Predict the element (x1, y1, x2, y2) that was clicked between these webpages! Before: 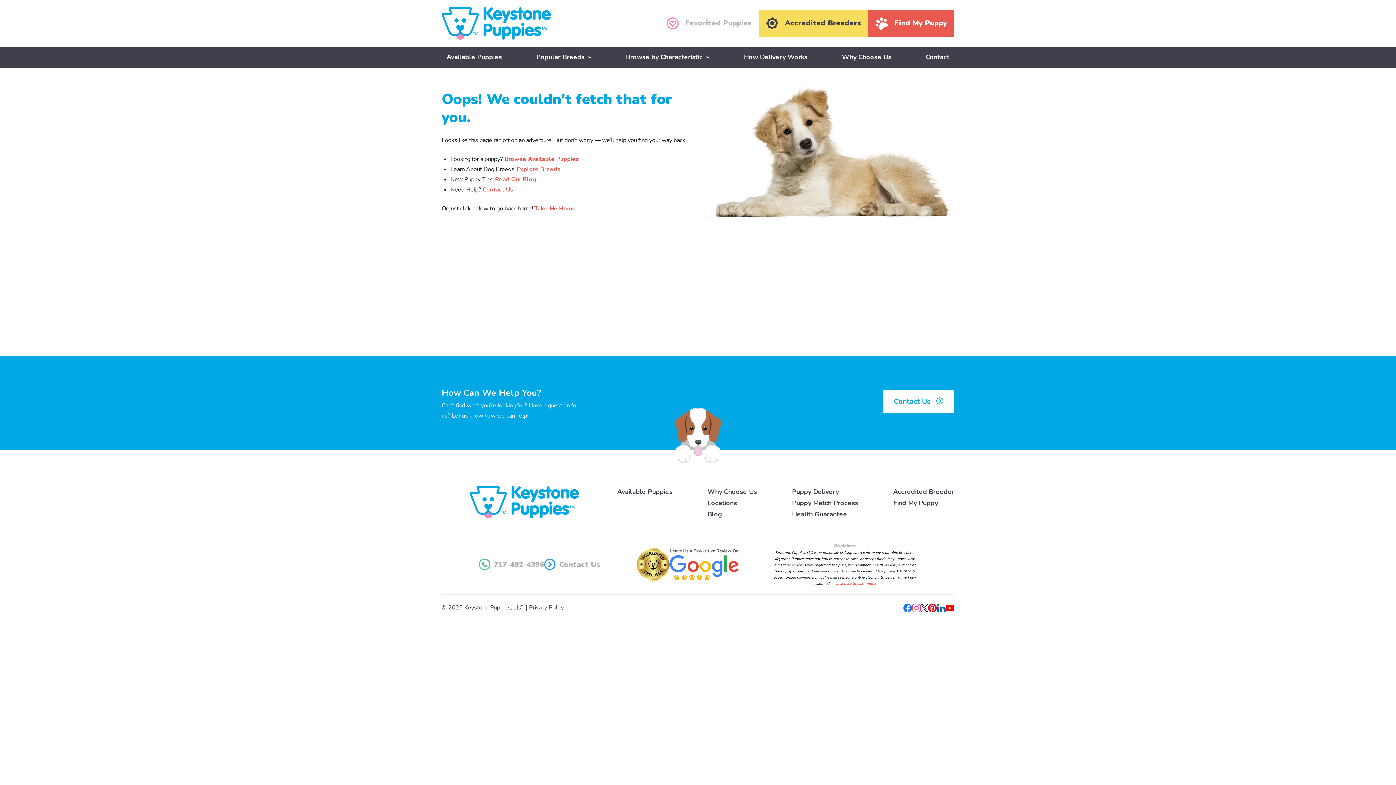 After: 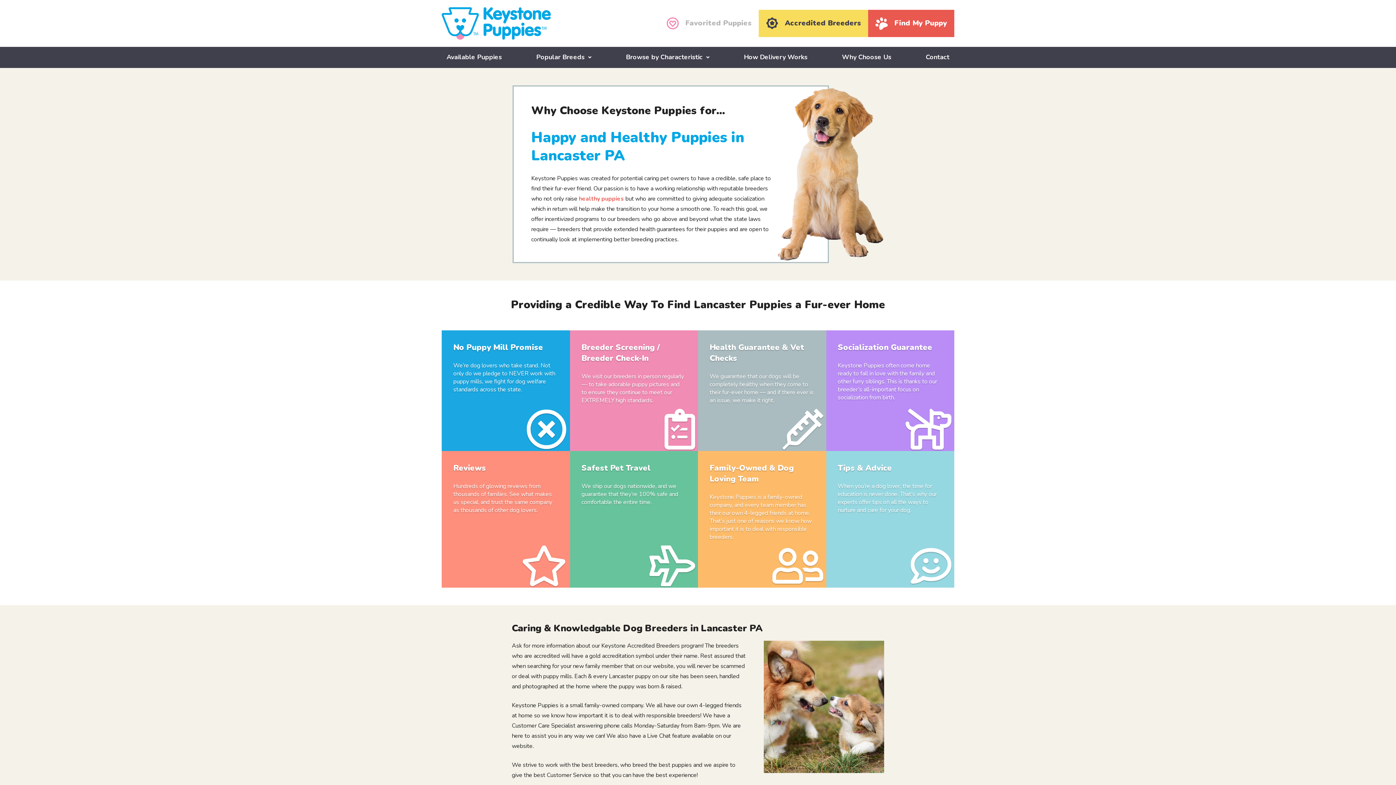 Action: label: Why Choose Us bbox: (837, 46, 896, 67)